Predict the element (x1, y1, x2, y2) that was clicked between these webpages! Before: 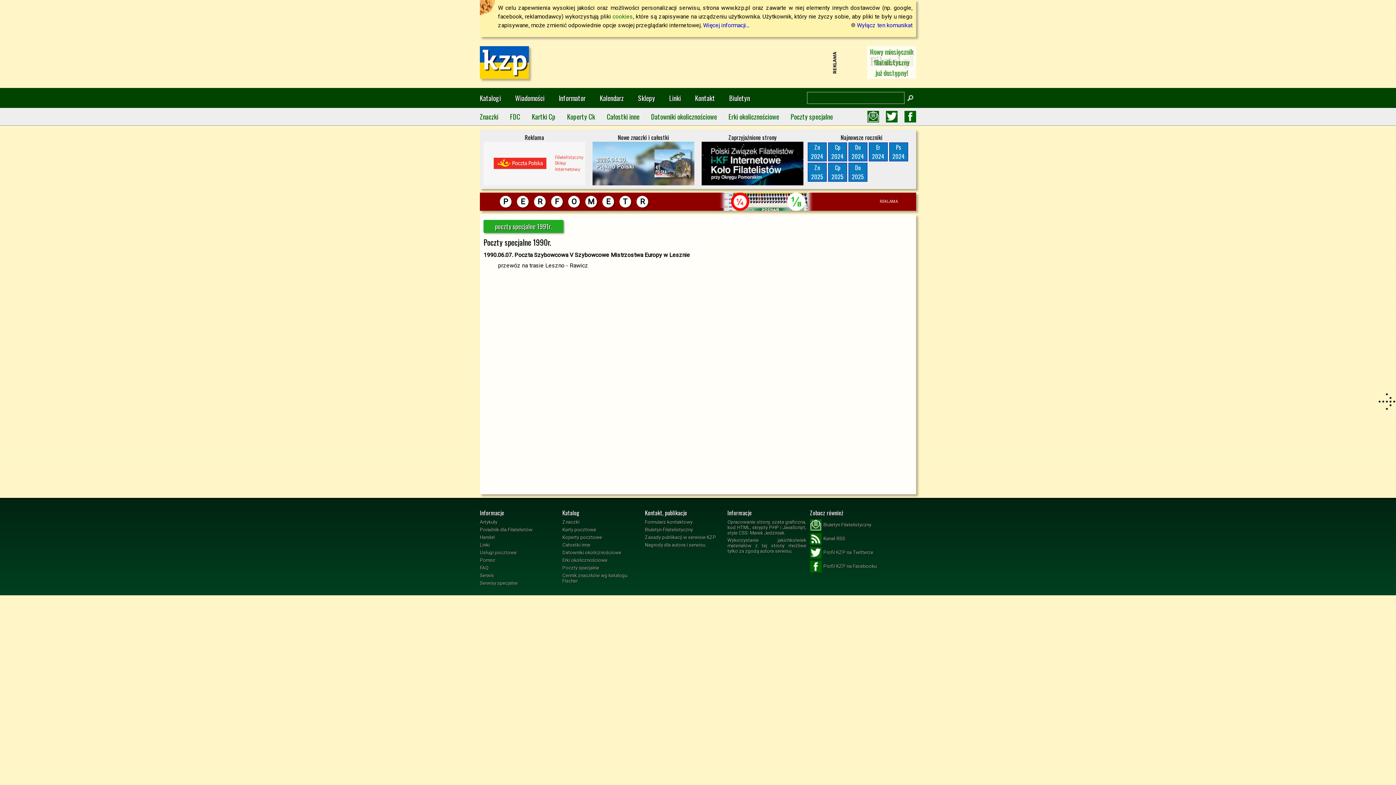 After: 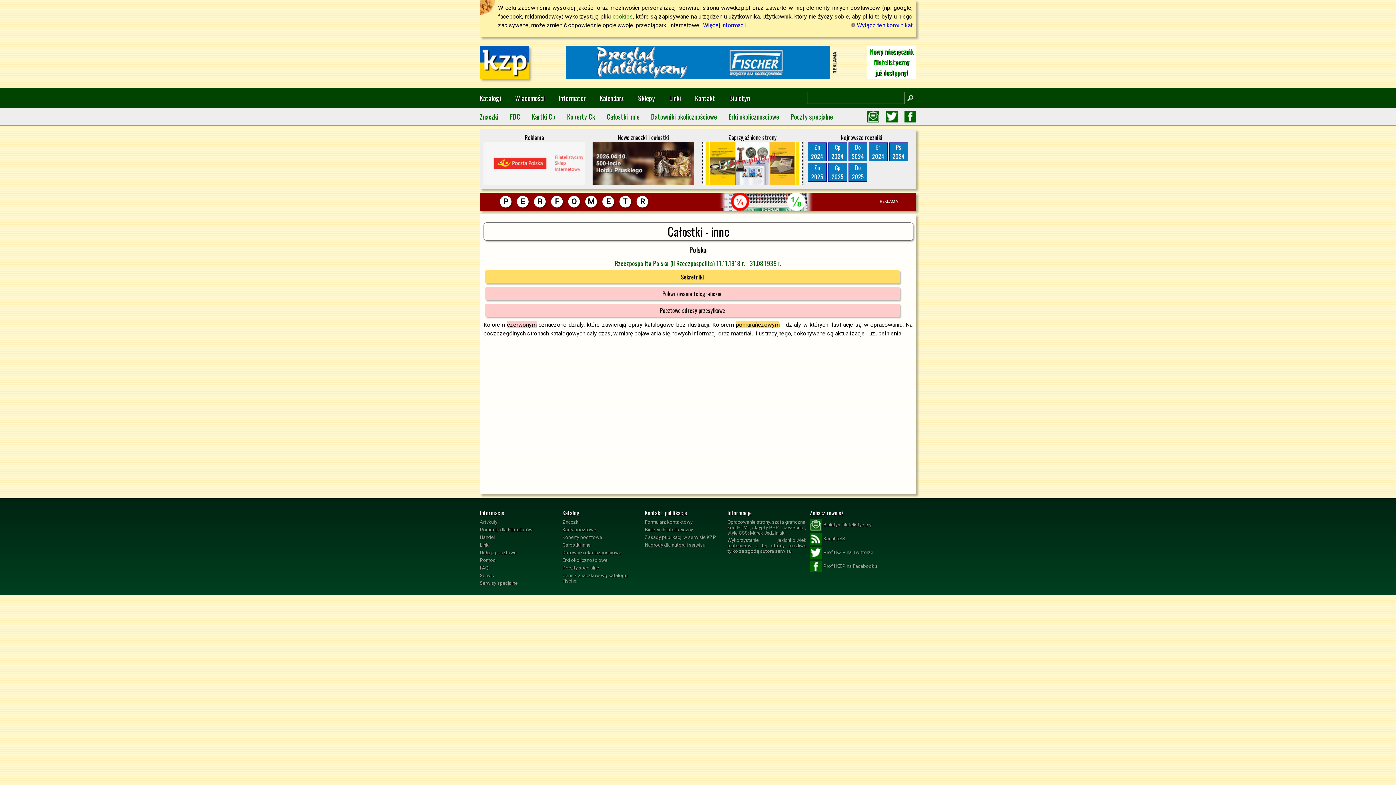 Action: label: Całostki inne bbox: (562, 542, 641, 548)